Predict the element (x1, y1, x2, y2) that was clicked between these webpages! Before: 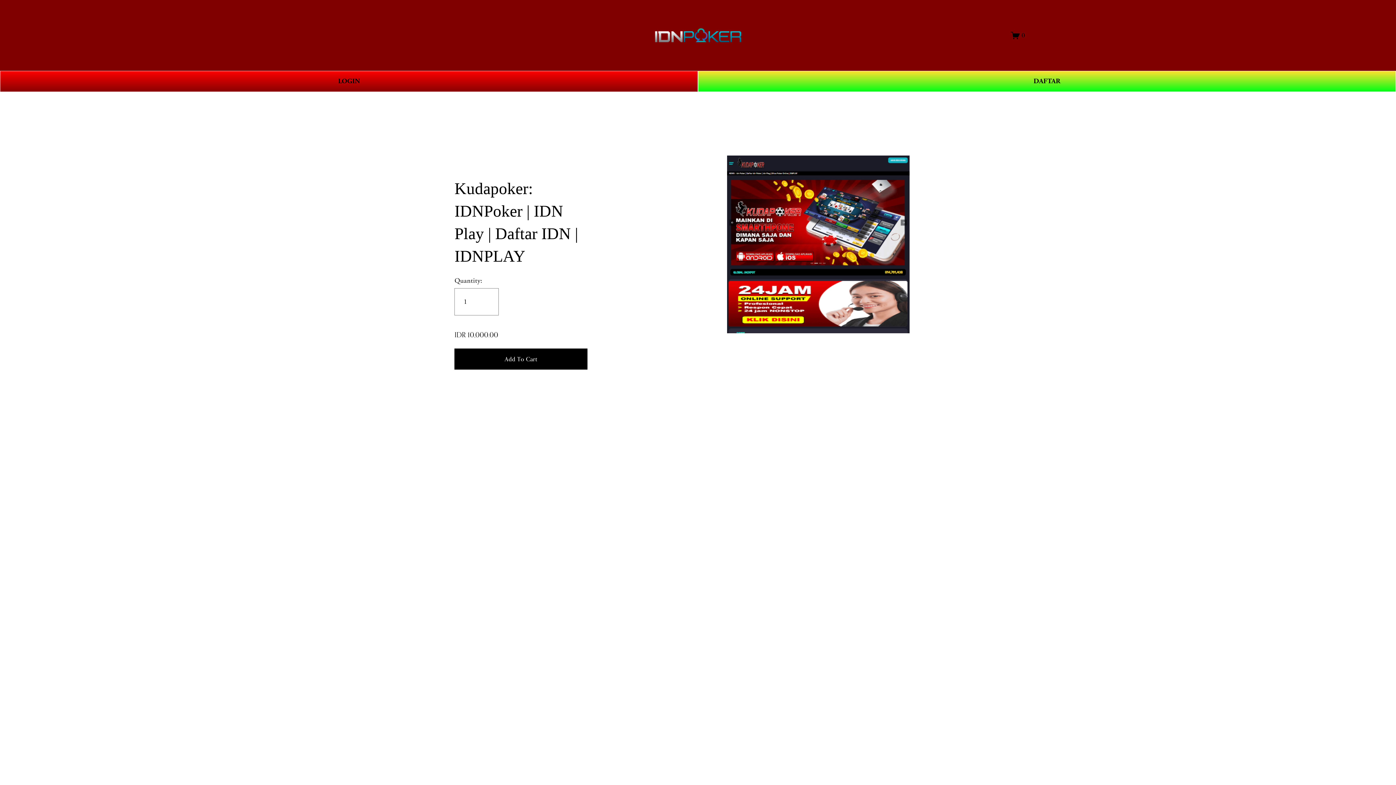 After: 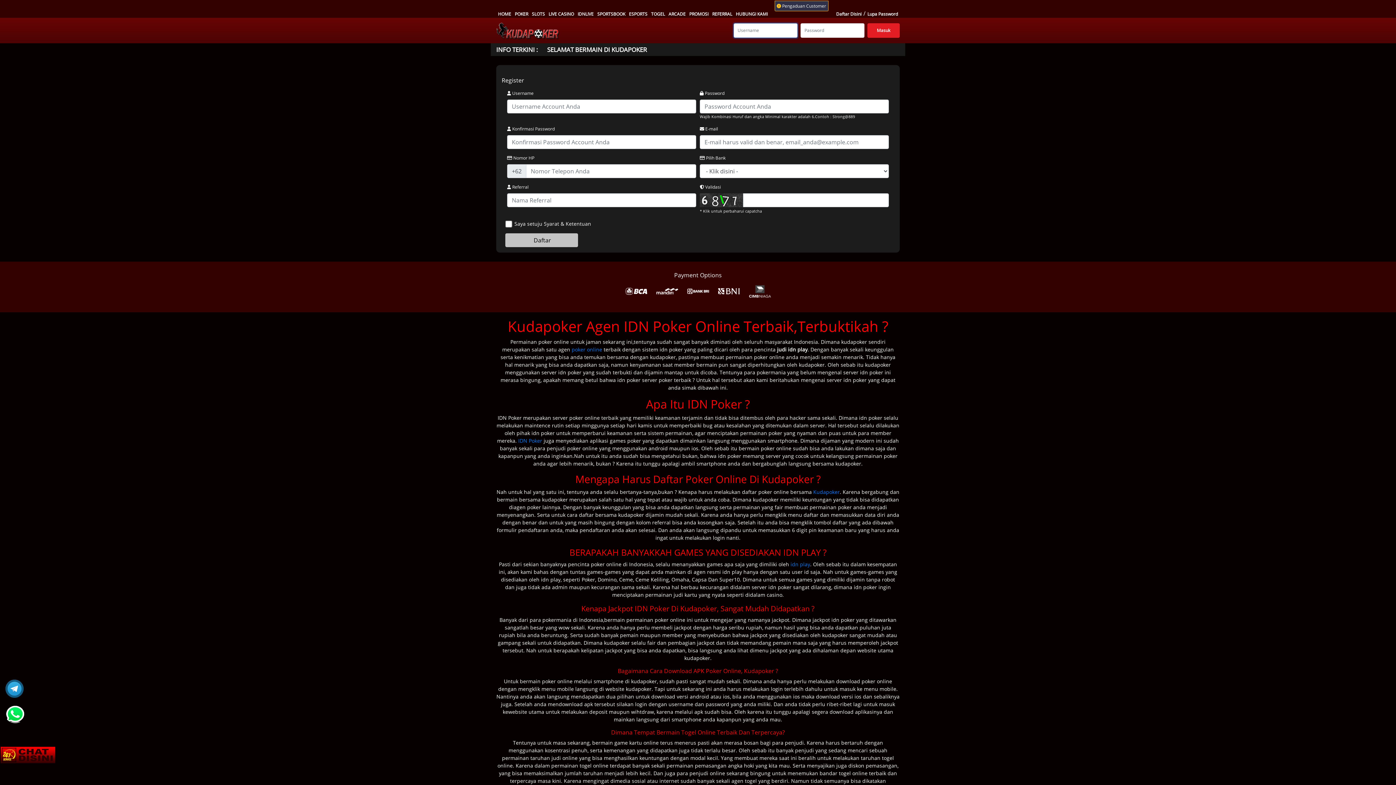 Action: bbox: (0, 70, 698, 91) label: LOGIN